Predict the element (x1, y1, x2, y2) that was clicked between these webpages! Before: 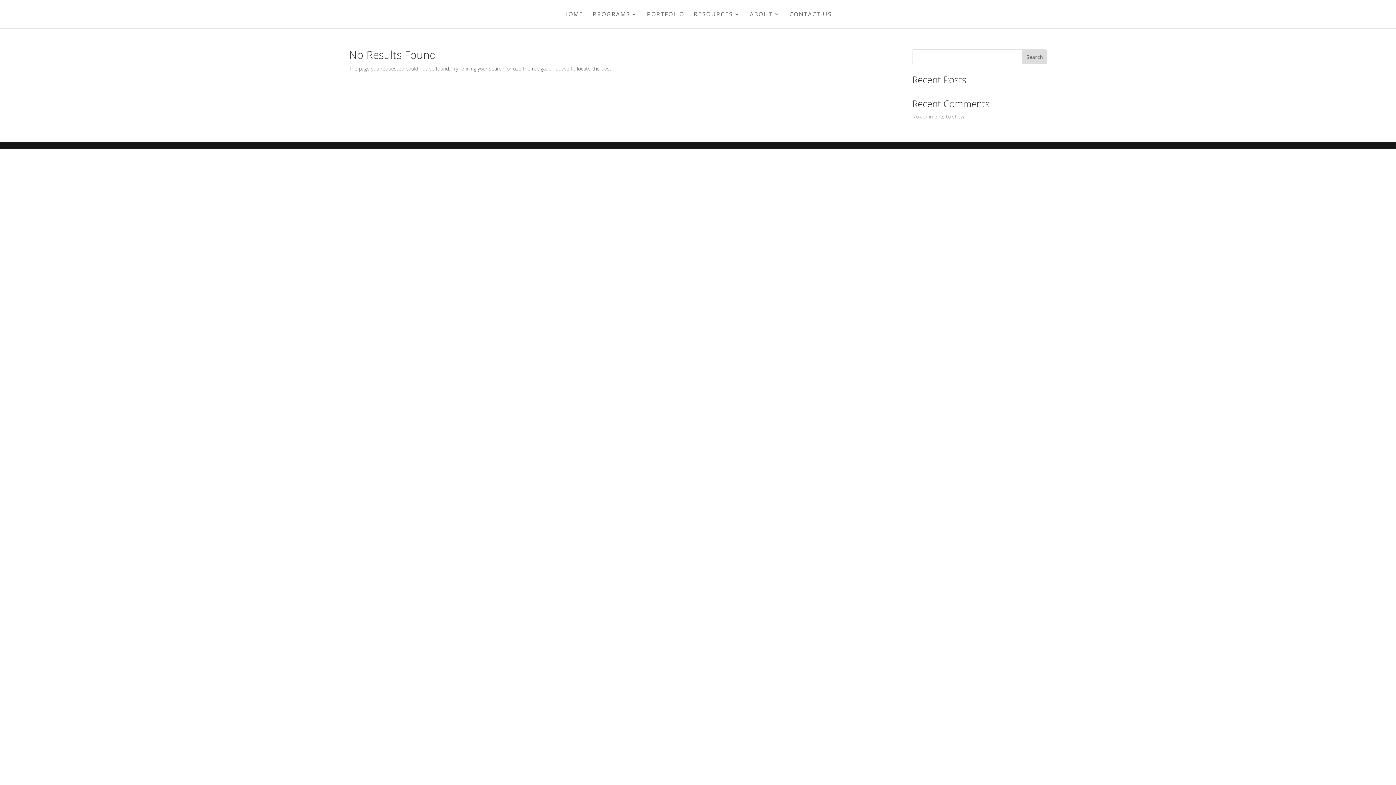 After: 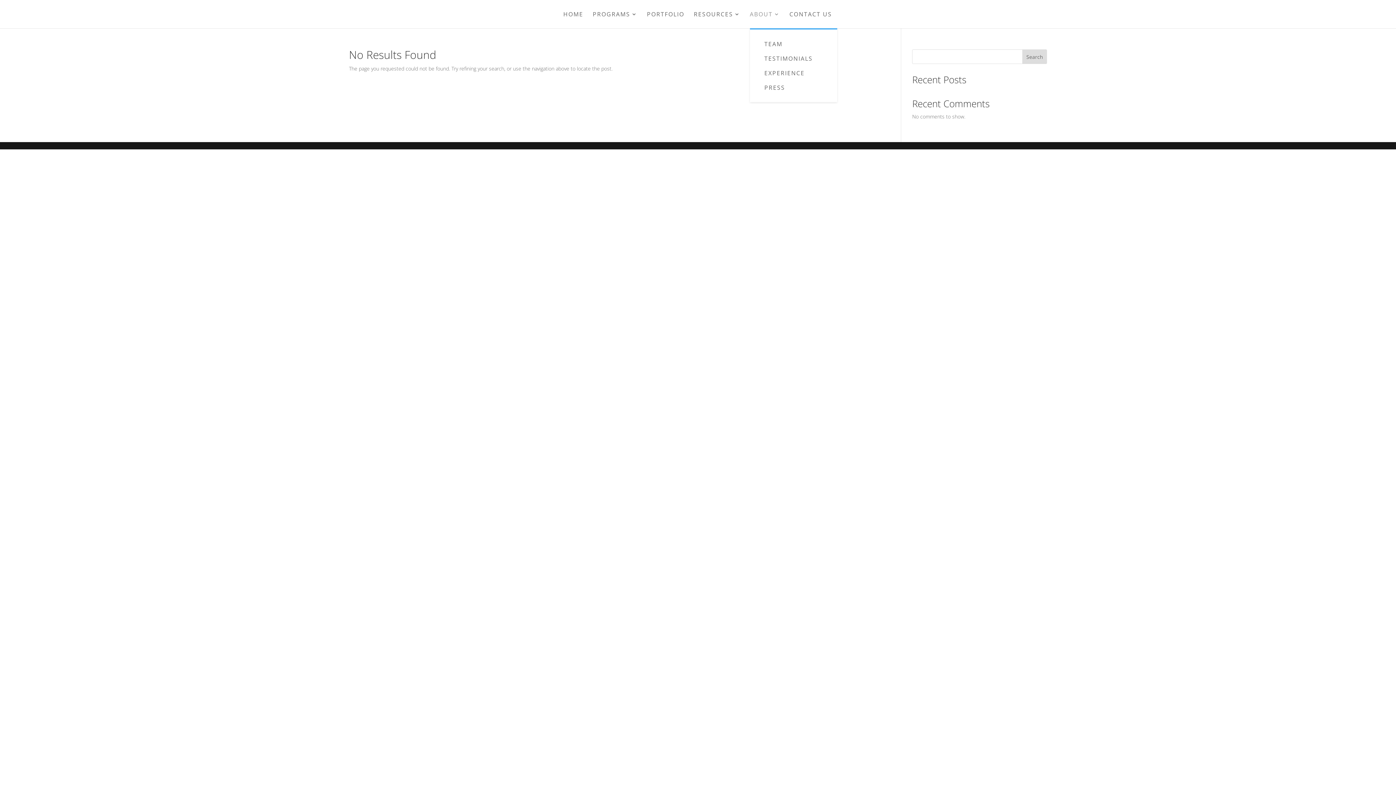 Action: bbox: (750, 11, 780, 28) label: ABOUT